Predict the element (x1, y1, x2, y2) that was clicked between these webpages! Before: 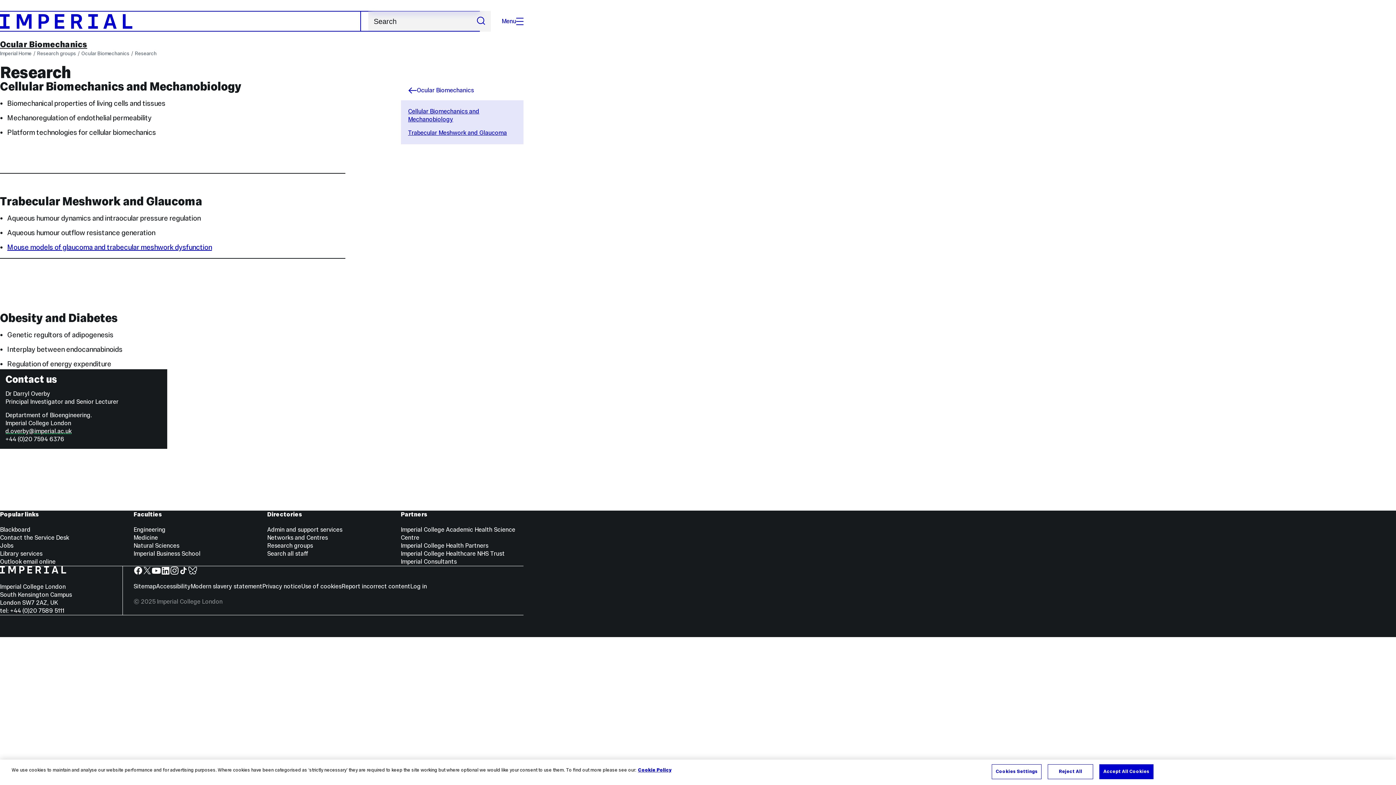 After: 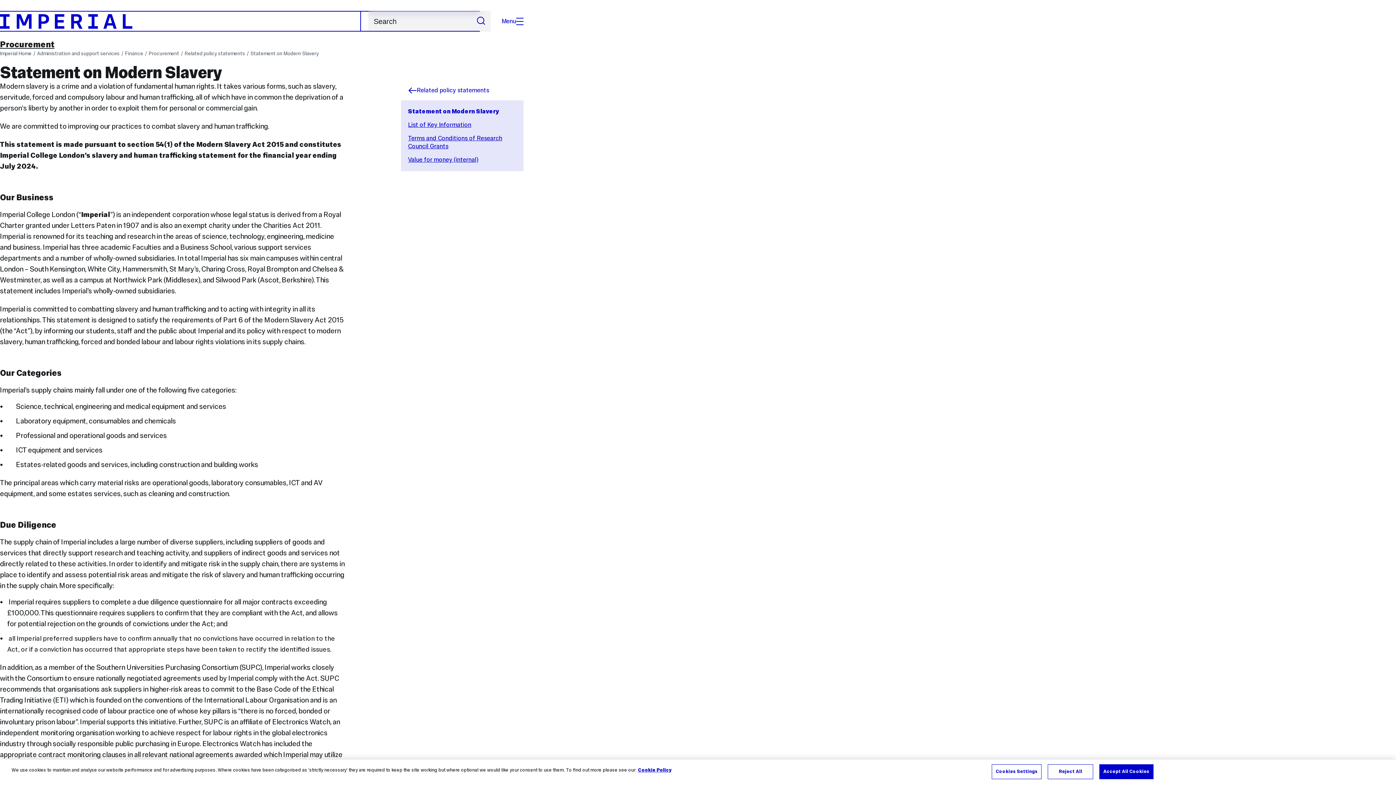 Action: bbox: (190, 582, 262, 590) label: Modern slavery statement